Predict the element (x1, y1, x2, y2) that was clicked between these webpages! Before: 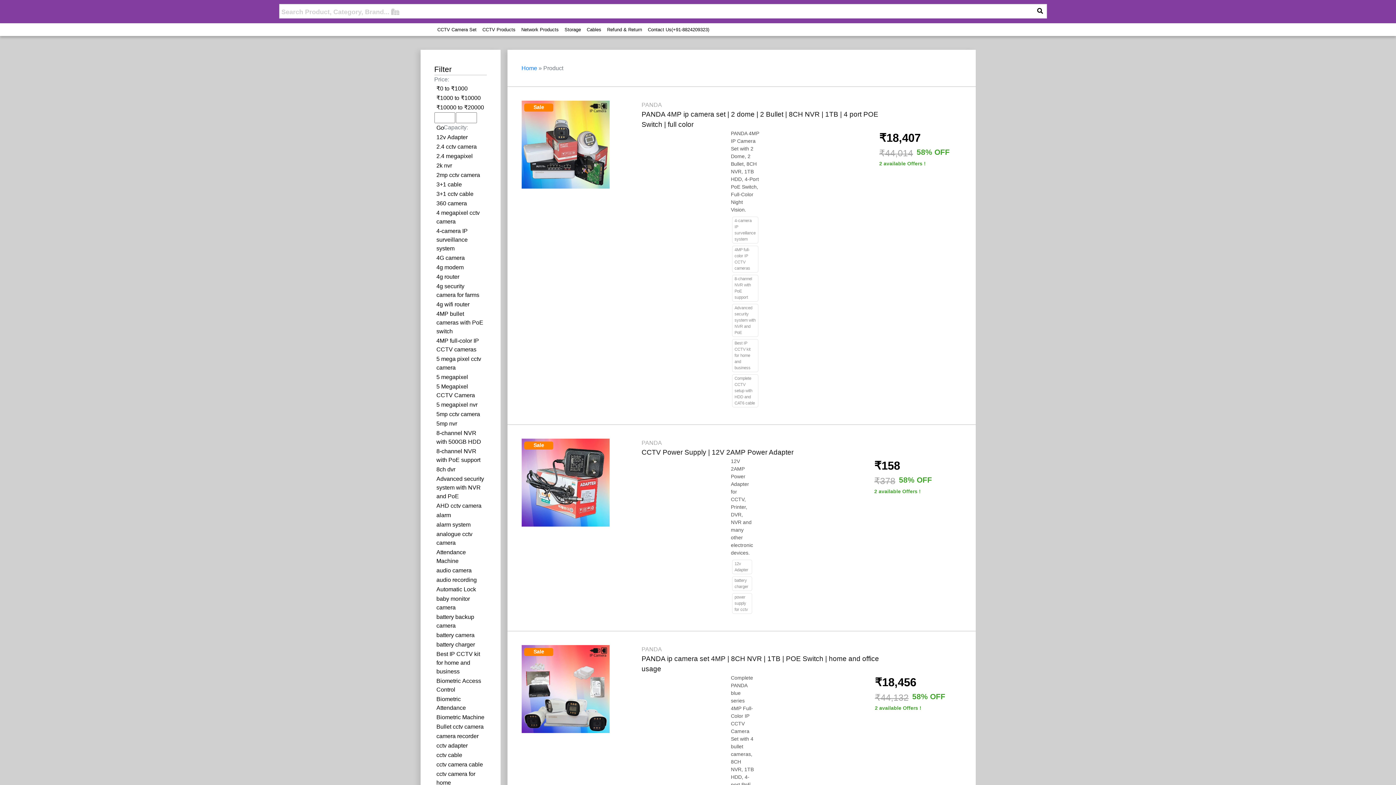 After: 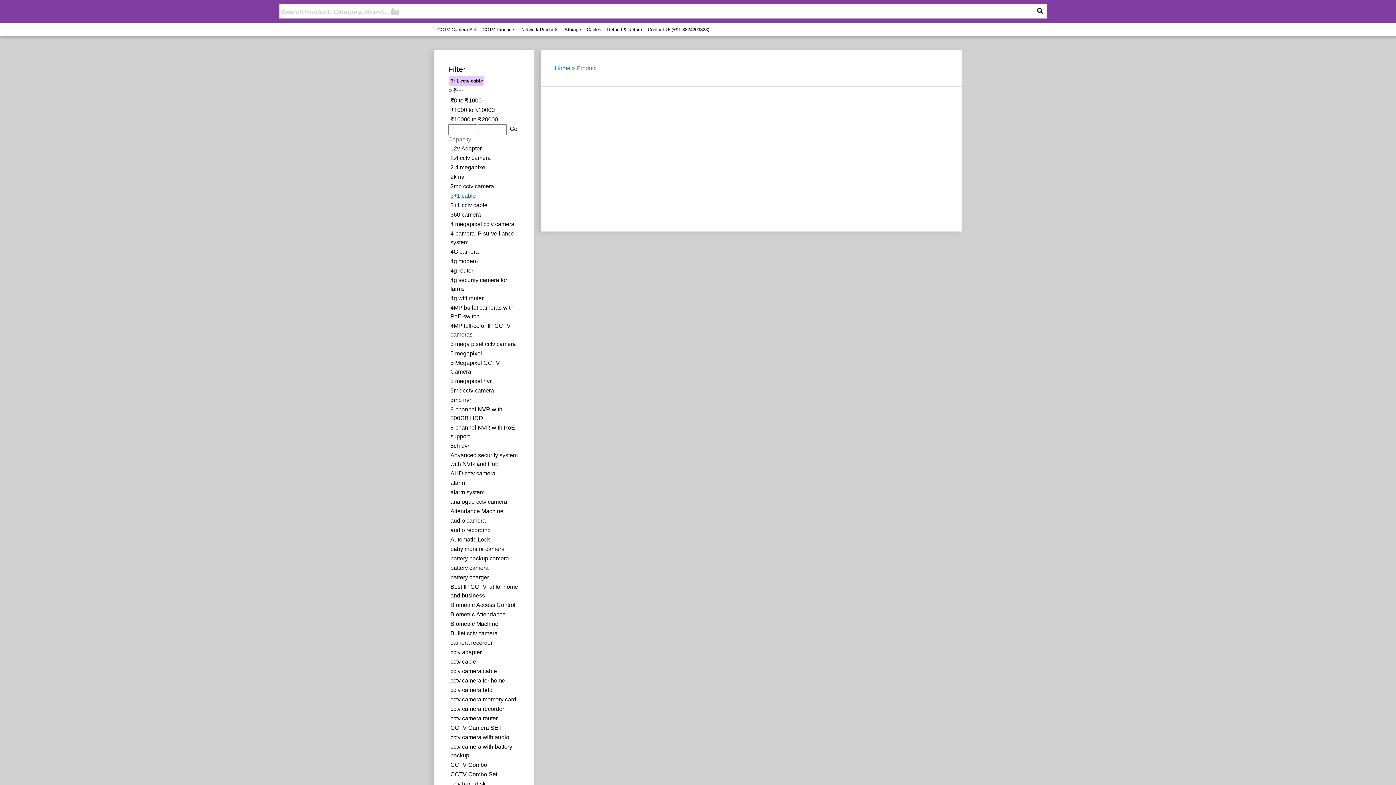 Action: label: 3+1 cctv cable bbox: (434, 189, 486, 198)